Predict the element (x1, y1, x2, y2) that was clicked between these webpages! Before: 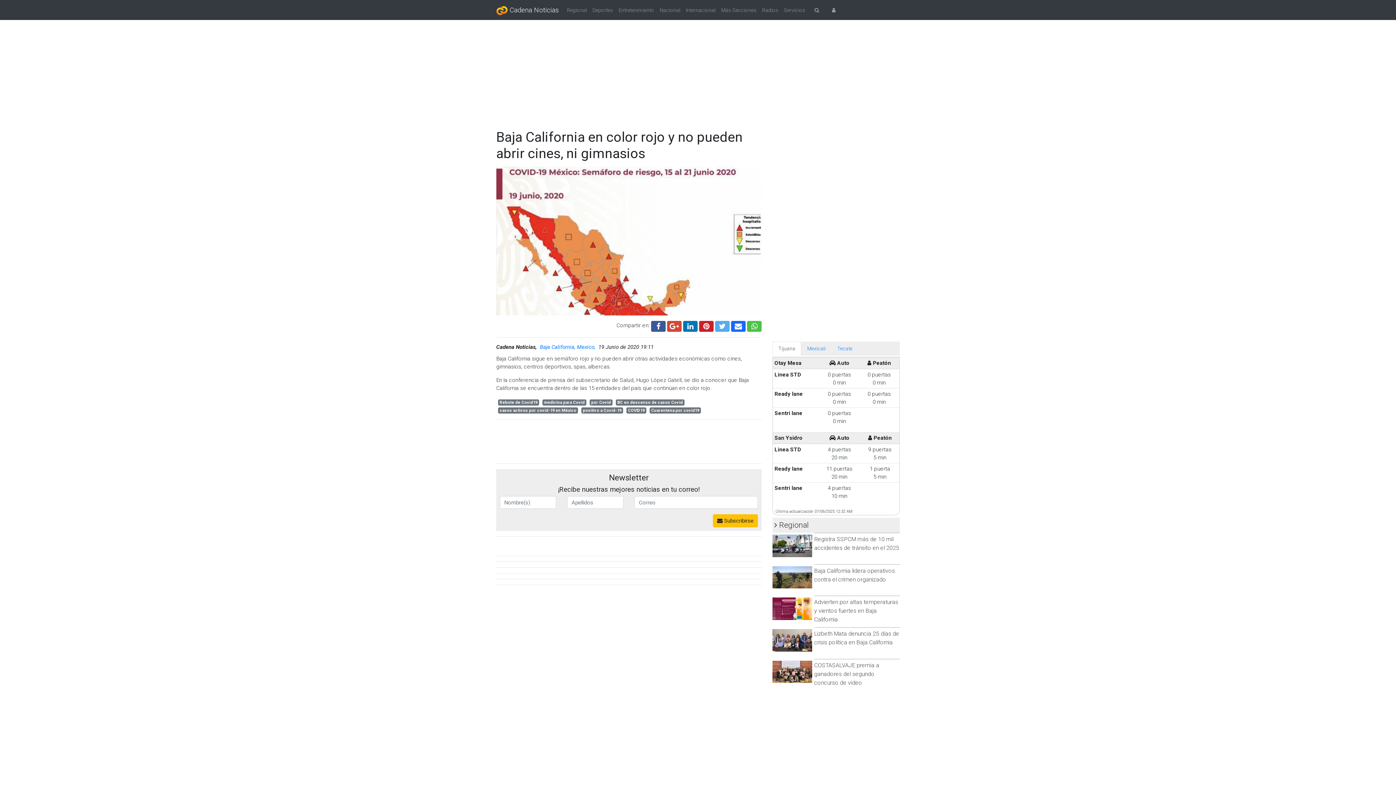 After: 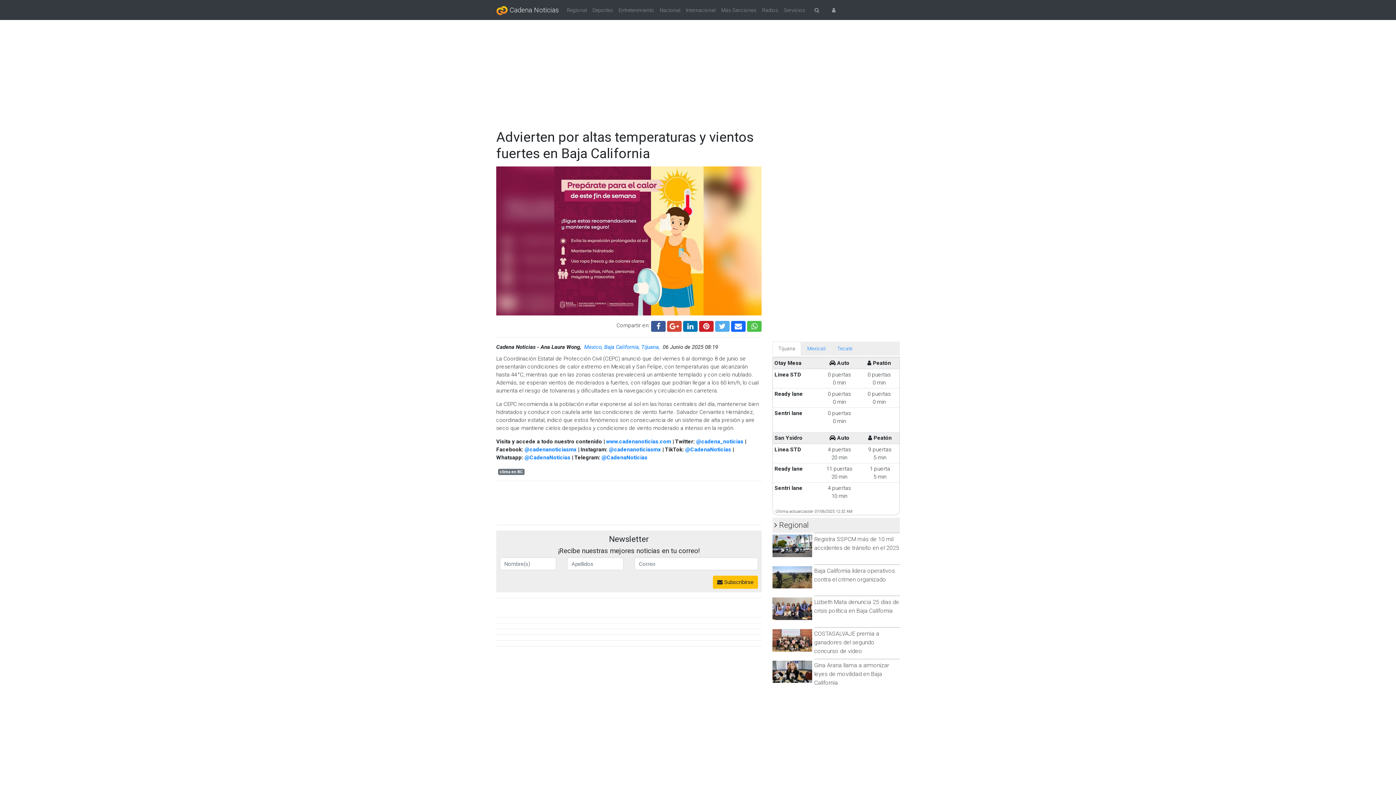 Action: bbox: (772, 596, 812, 627)